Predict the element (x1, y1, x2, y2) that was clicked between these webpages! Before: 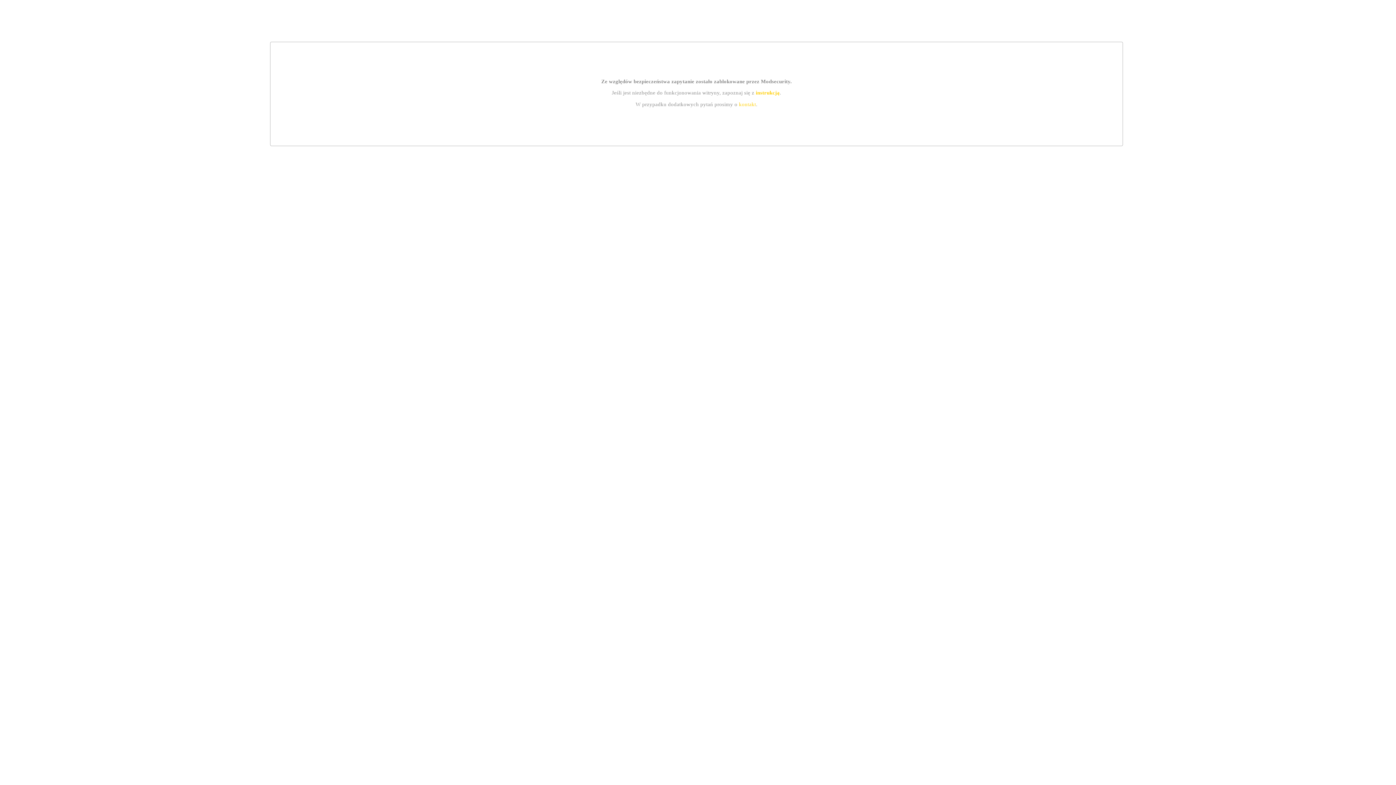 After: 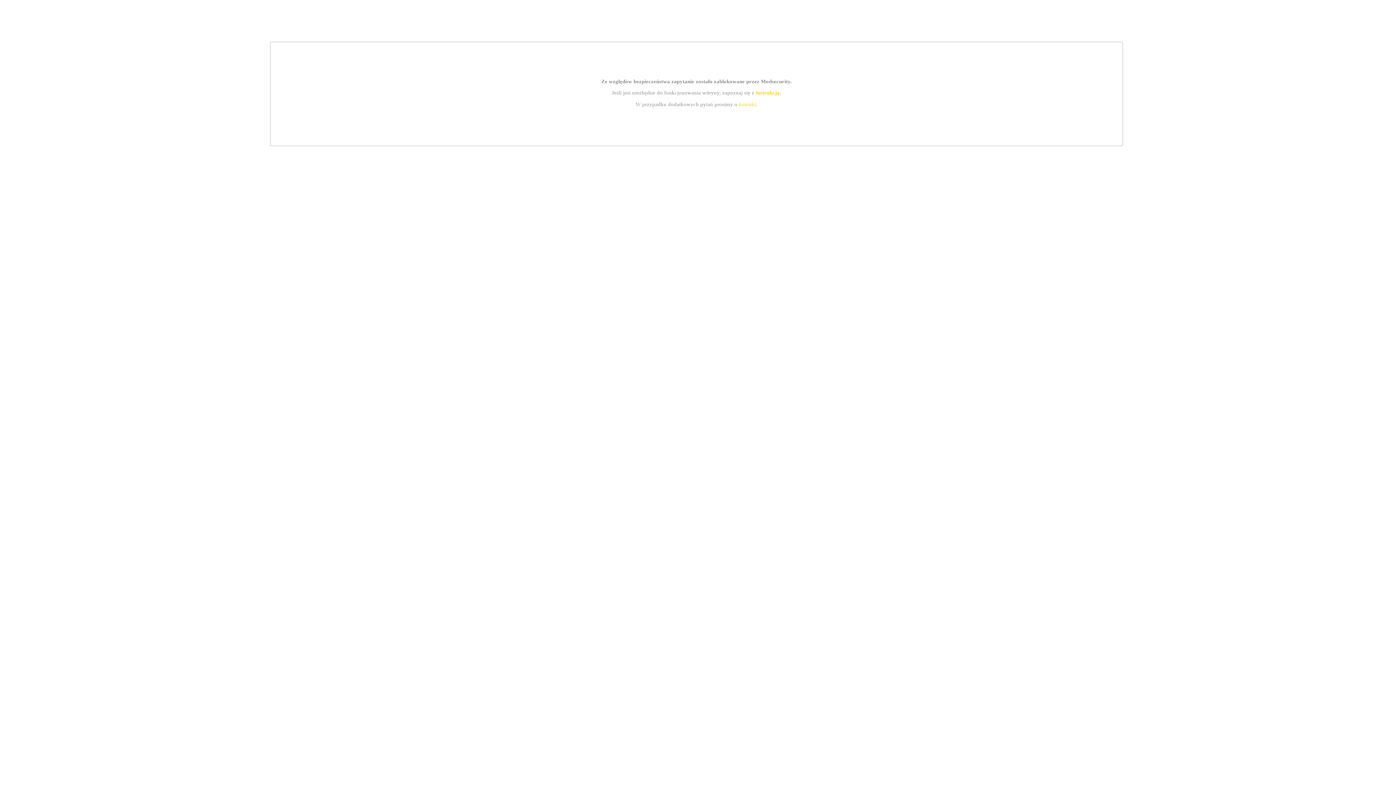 Action: bbox: (739, 101, 756, 107) label: kontakt